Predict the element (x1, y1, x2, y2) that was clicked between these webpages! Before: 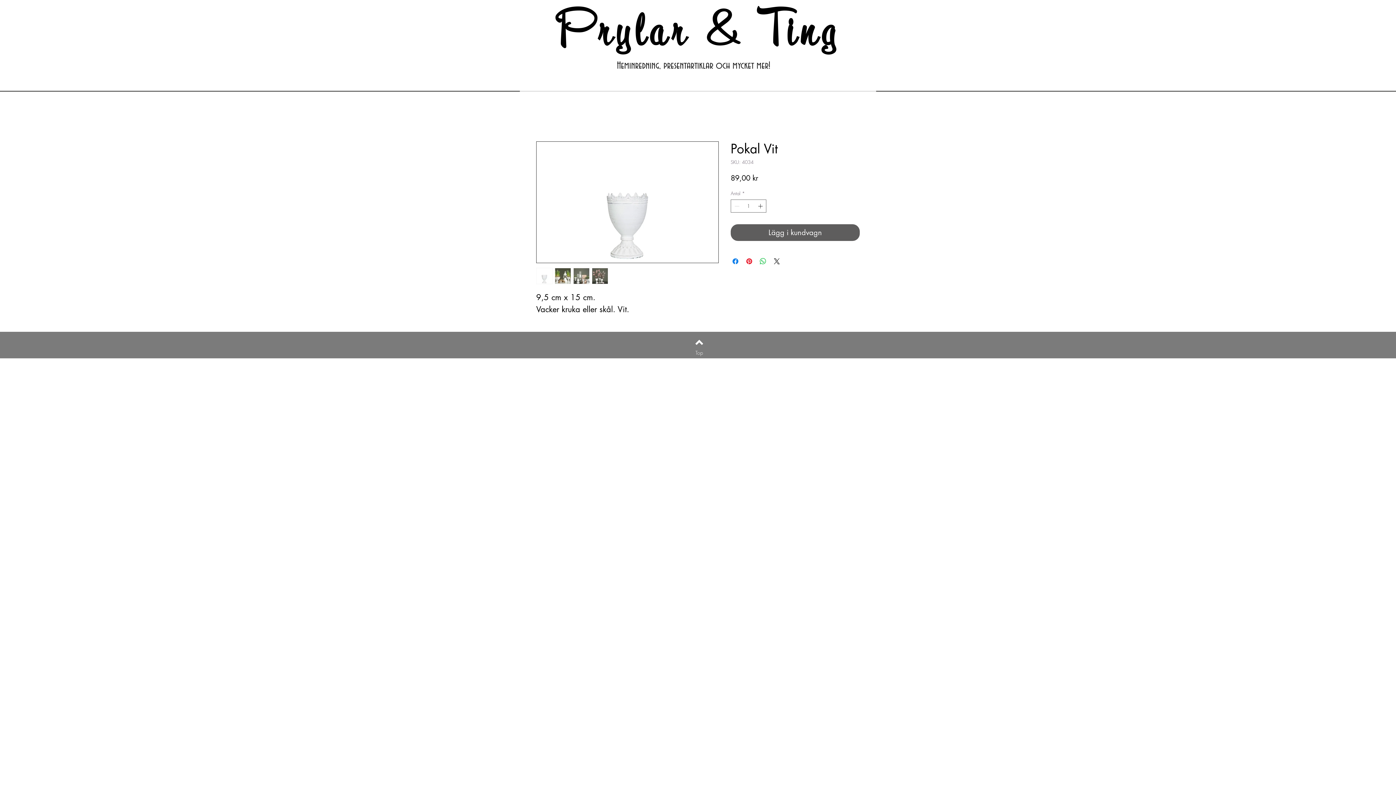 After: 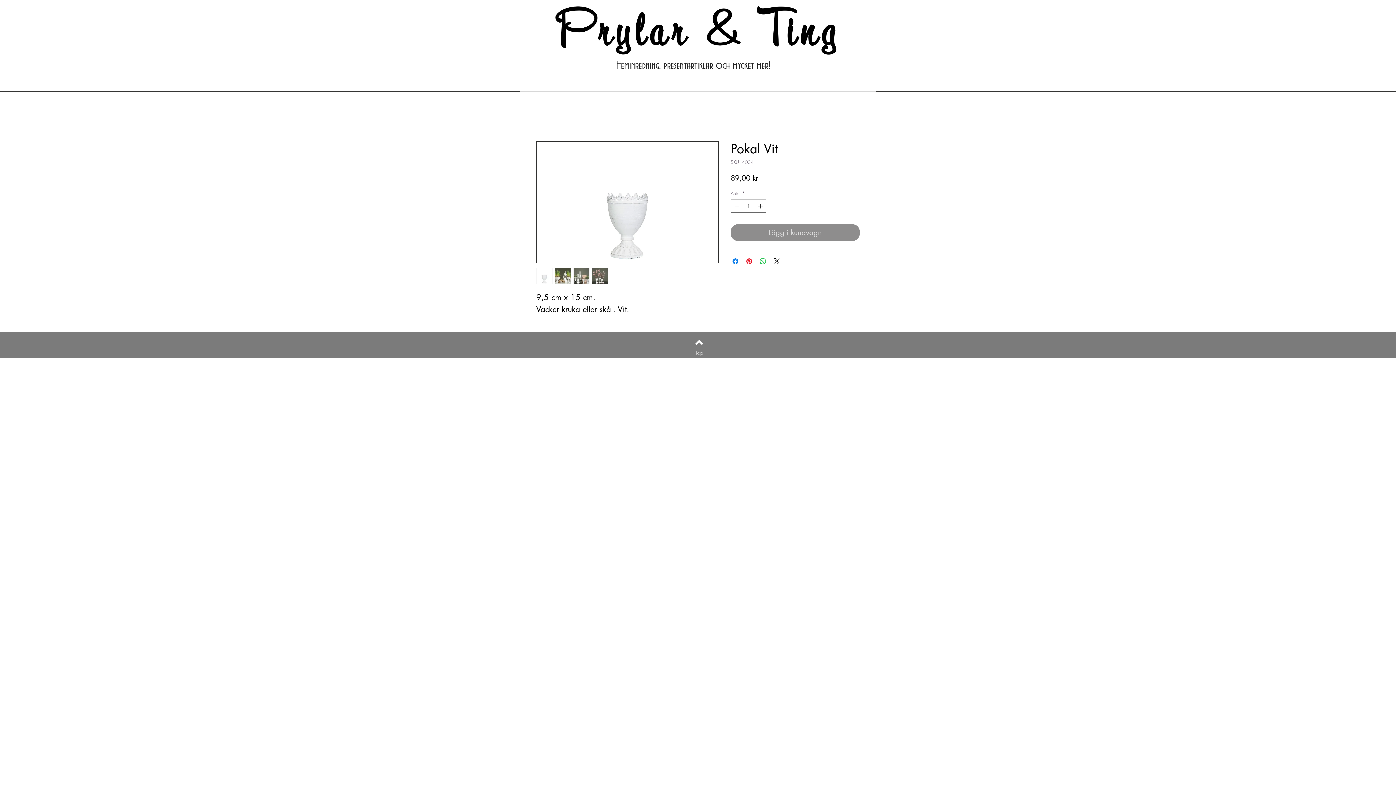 Action: bbox: (730, 224, 860, 240) label: Lägg i kundvagn